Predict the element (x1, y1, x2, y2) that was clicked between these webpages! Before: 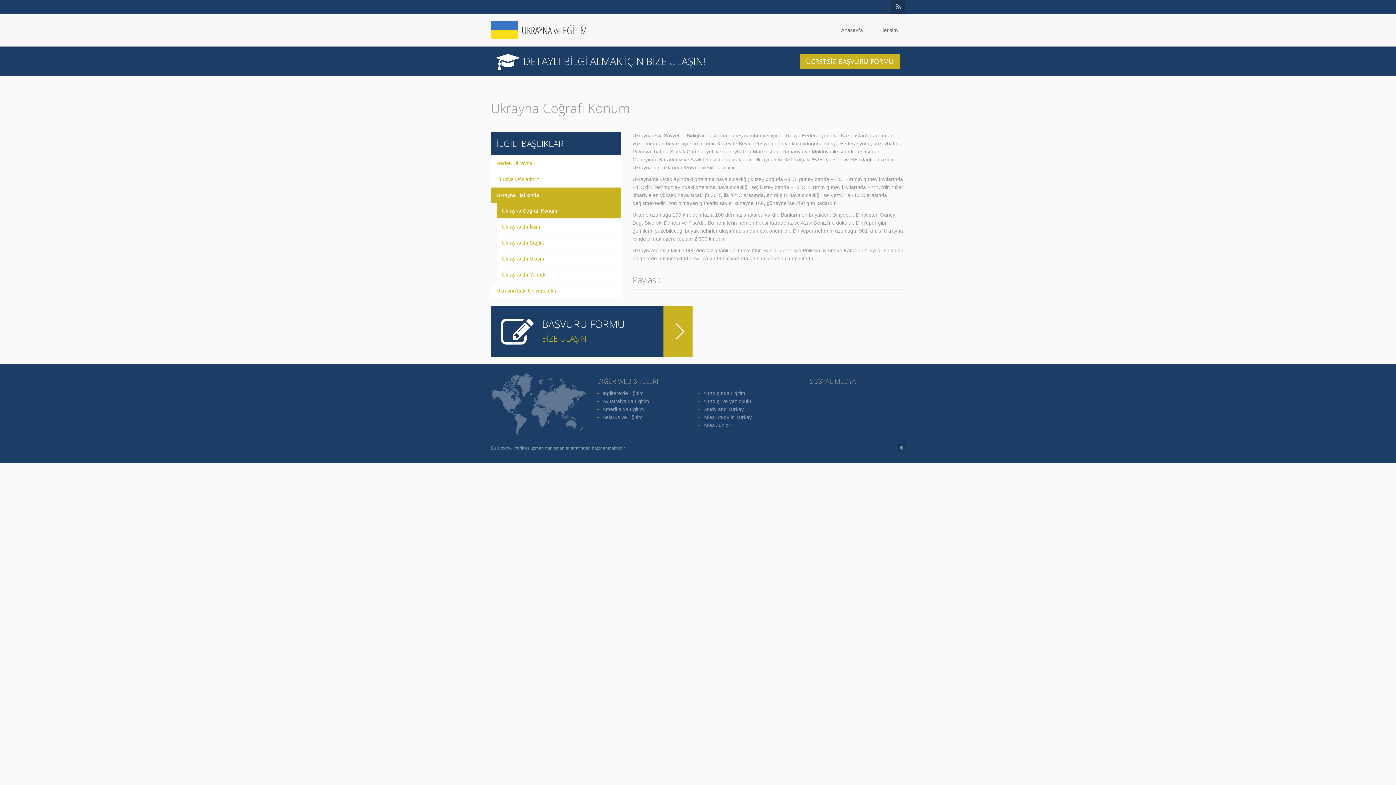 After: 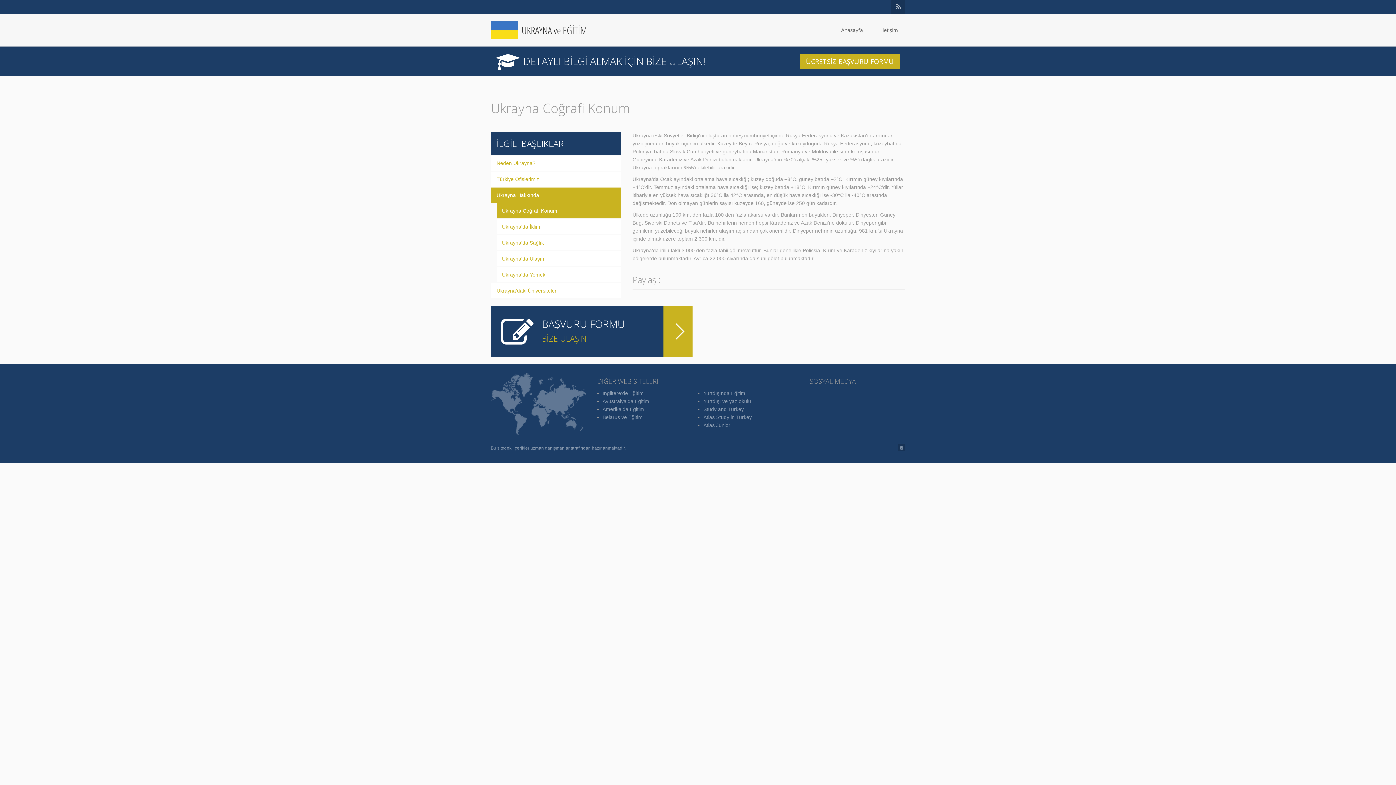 Action: label: Ukrayna Coğrafi Konum bbox: (496, 203, 621, 218)